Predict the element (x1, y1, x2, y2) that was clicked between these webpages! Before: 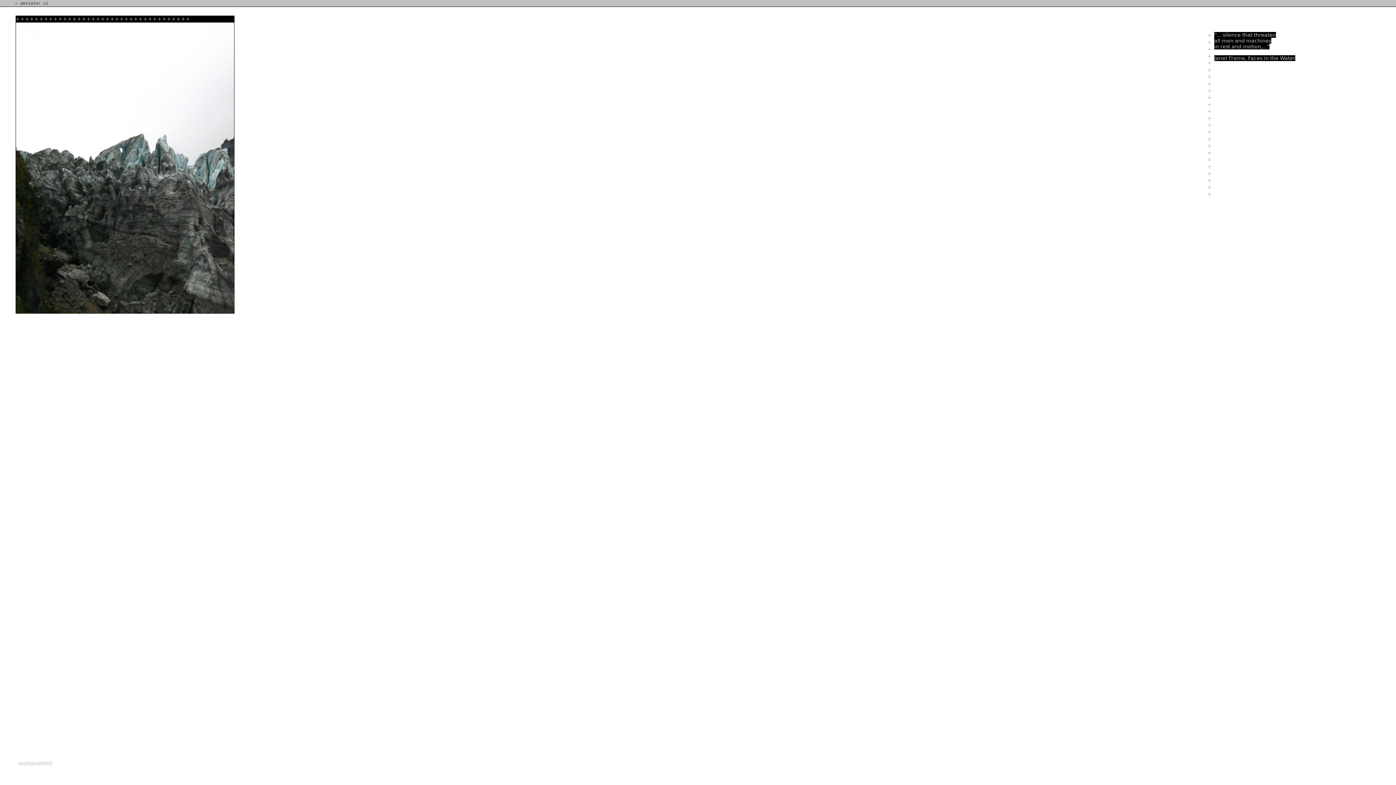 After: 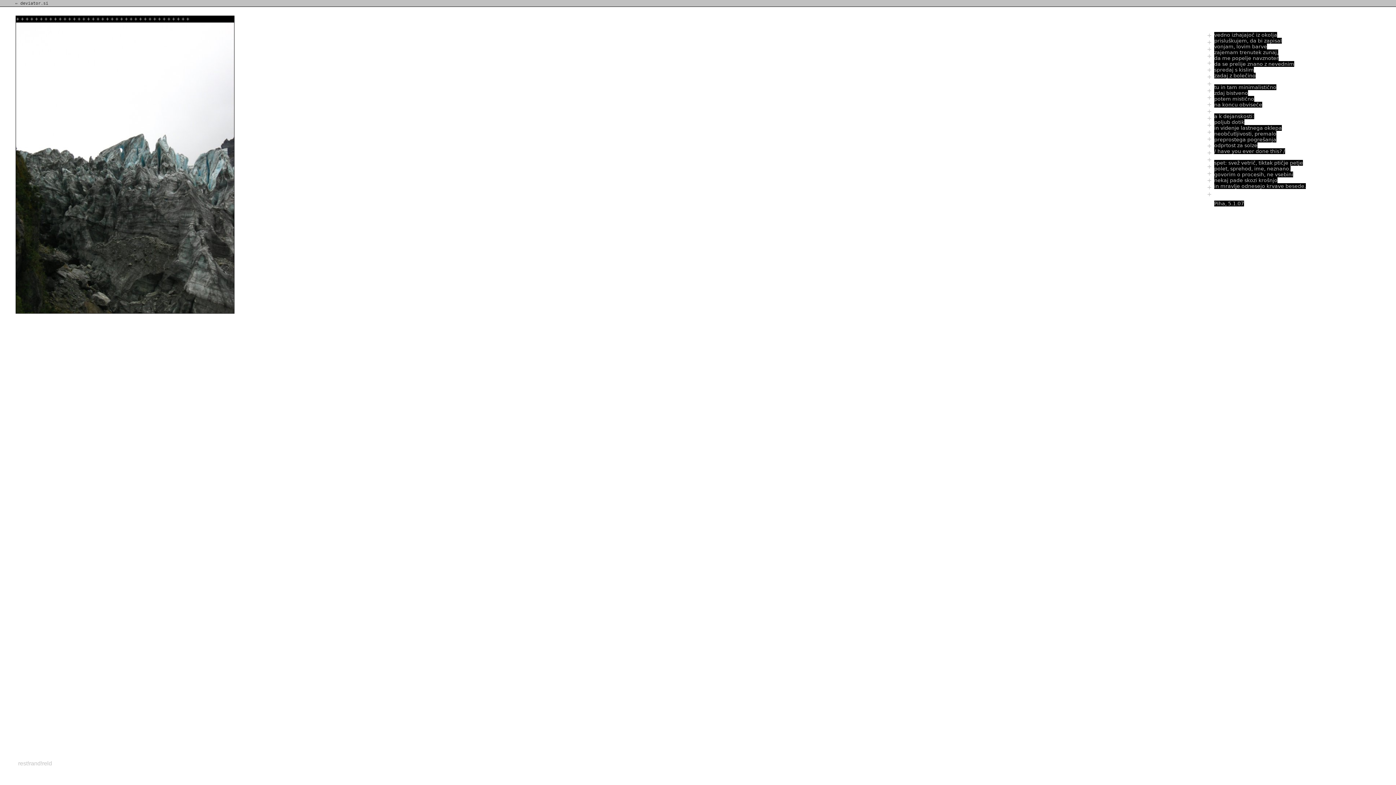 Action: bbox: (1207, 45, 1212, 52) label: +